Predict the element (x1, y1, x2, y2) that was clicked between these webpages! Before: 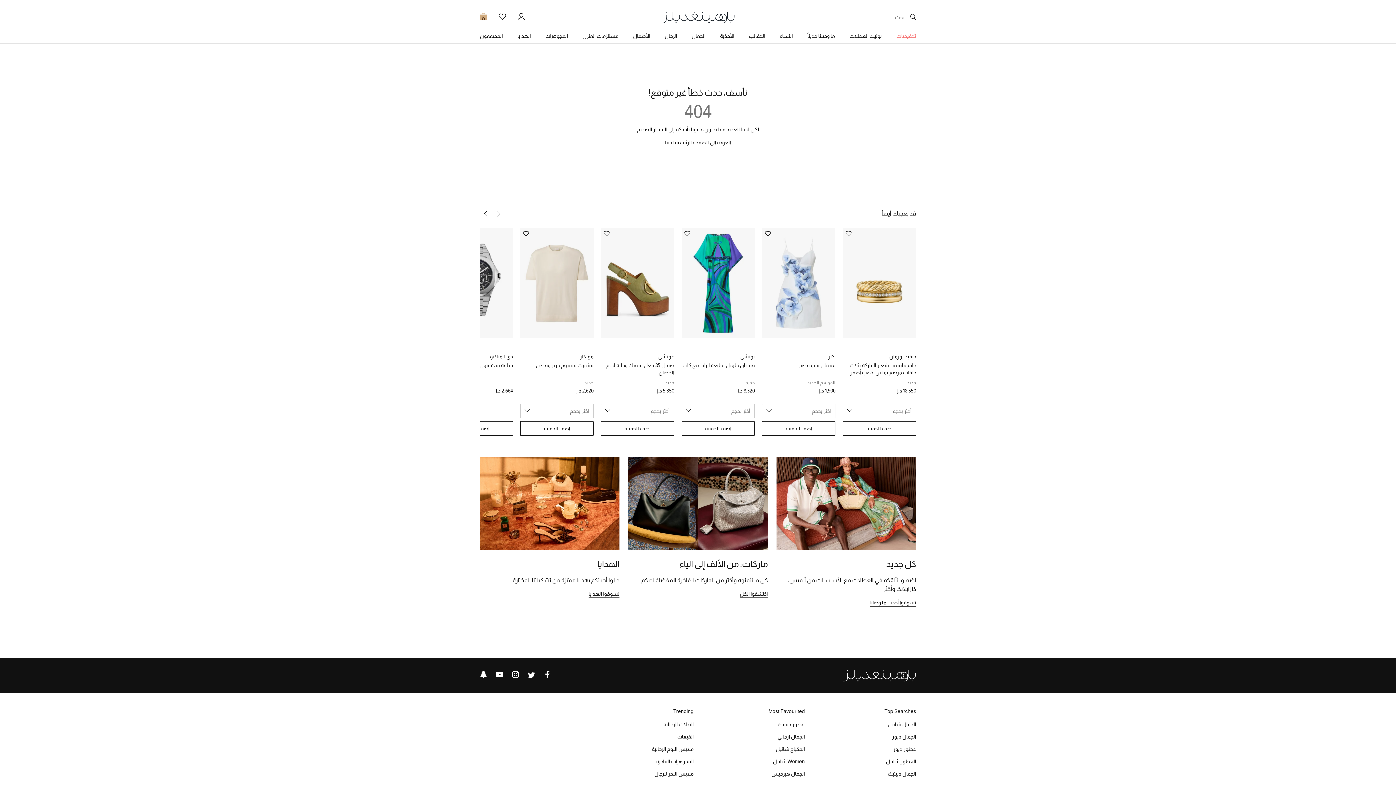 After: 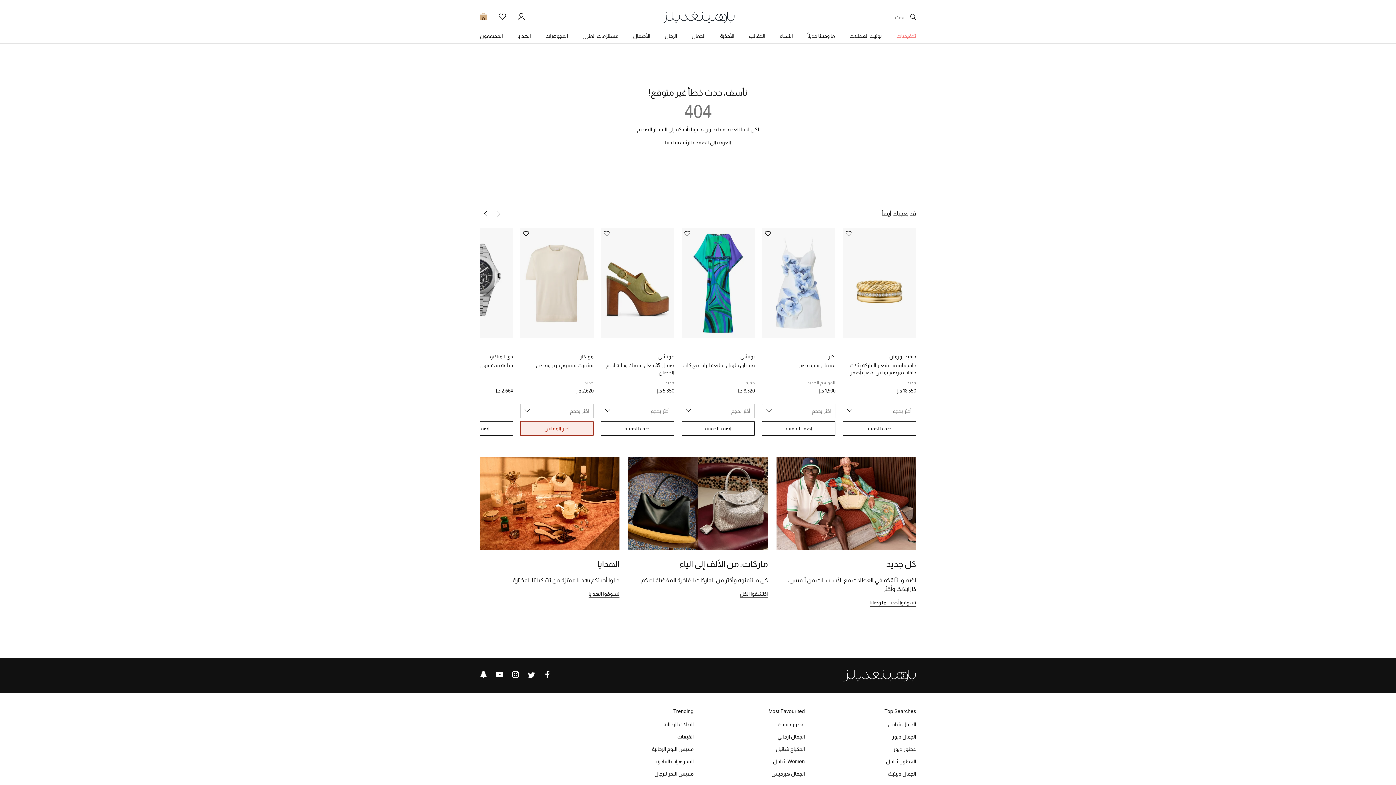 Action: bbox: (520, 421, 593, 435) label: اضف للحقيبة